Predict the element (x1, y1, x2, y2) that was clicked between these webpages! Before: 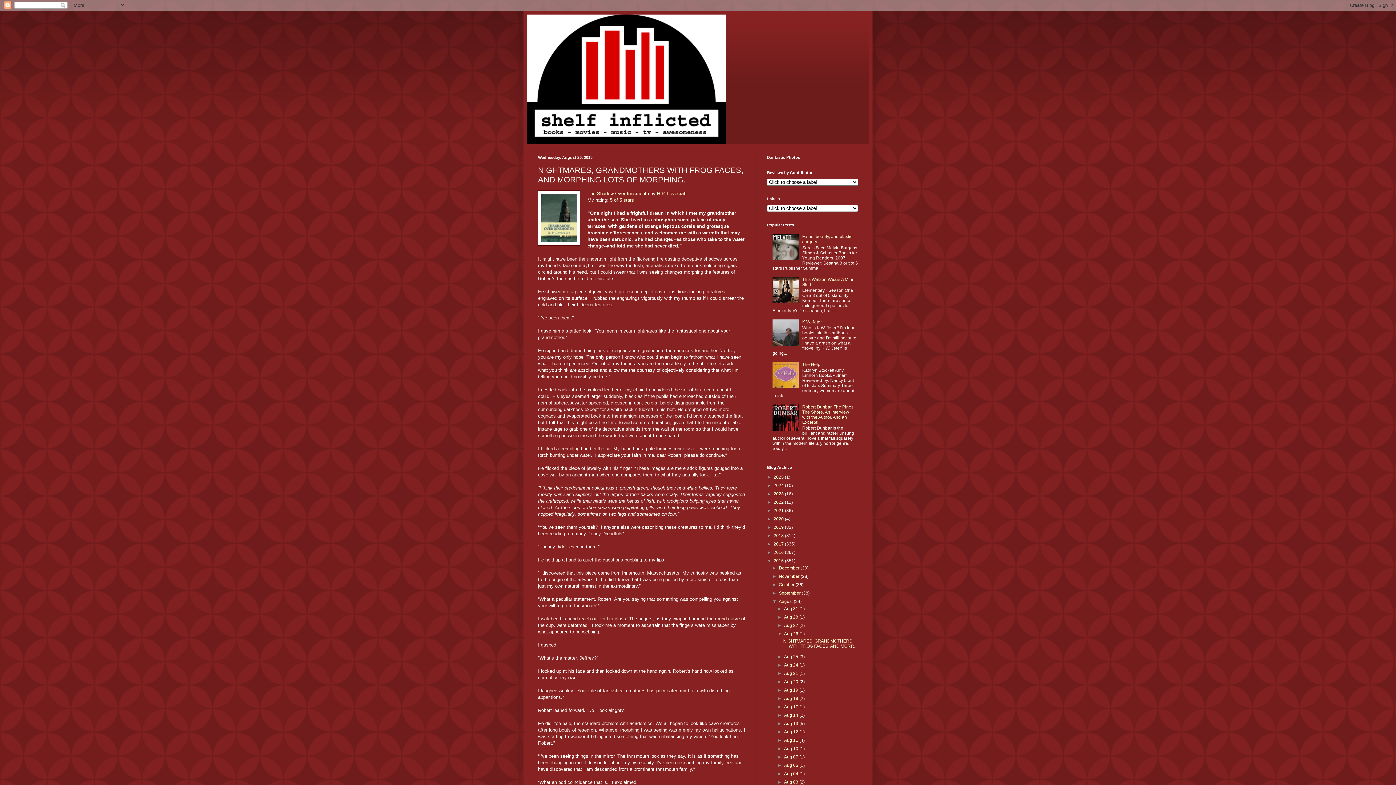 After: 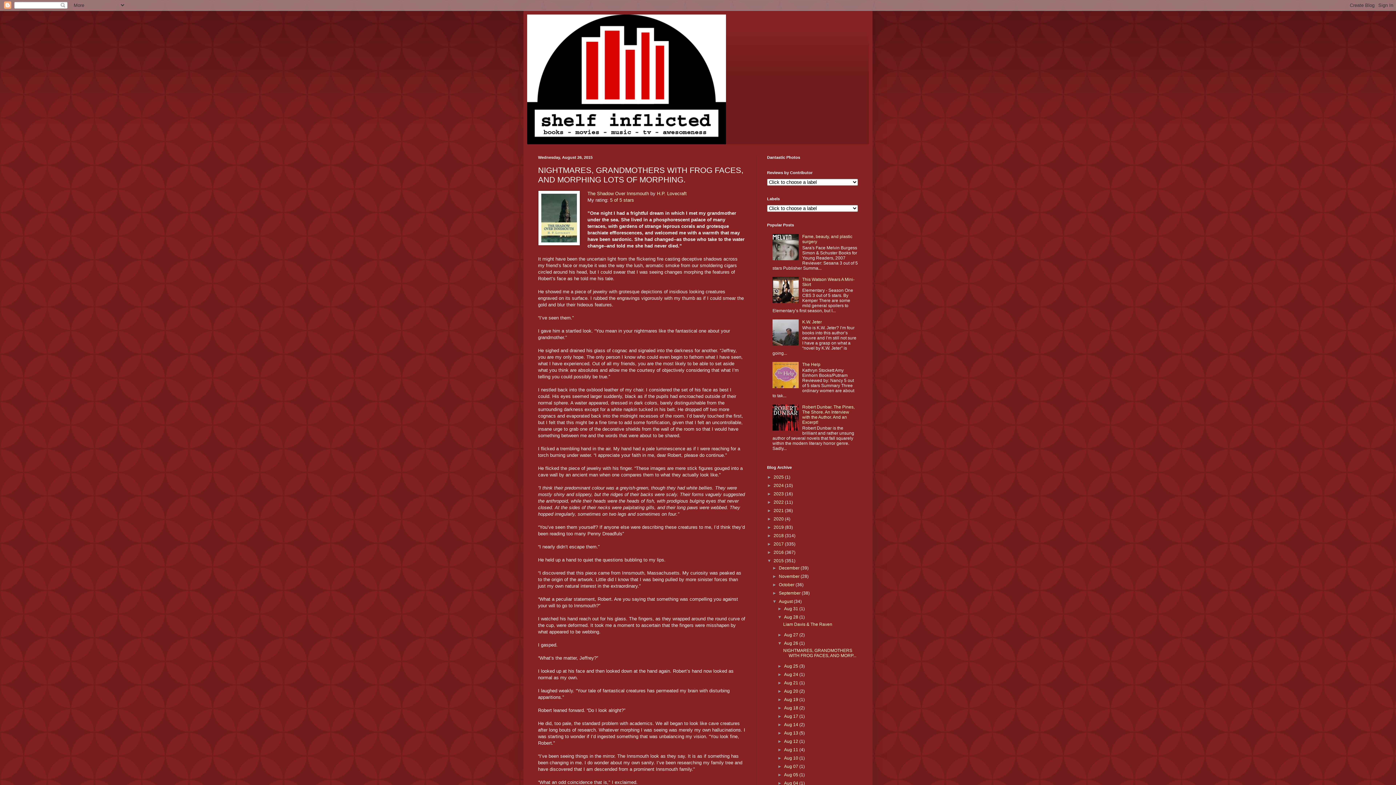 Action: label: ►   bbox: (777, 614, 784, 619)